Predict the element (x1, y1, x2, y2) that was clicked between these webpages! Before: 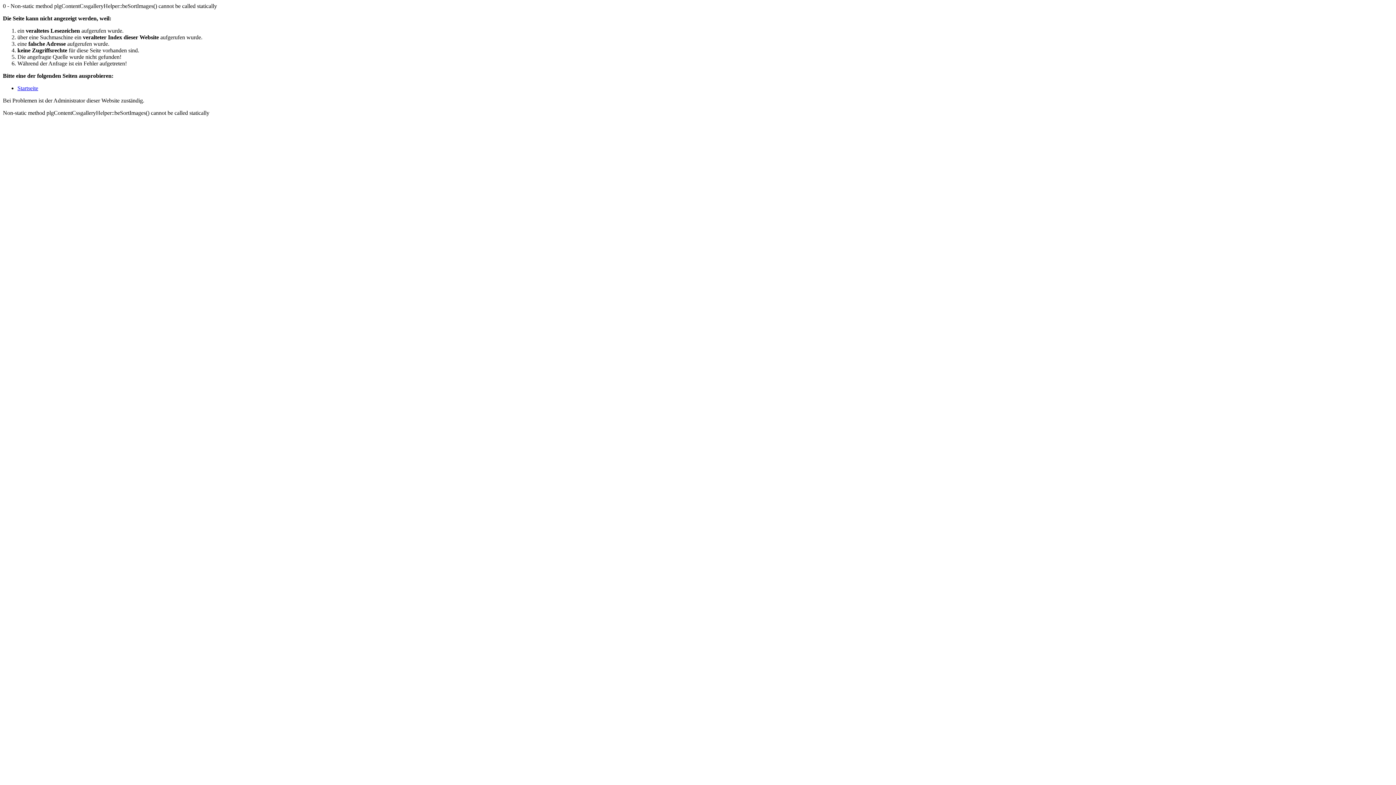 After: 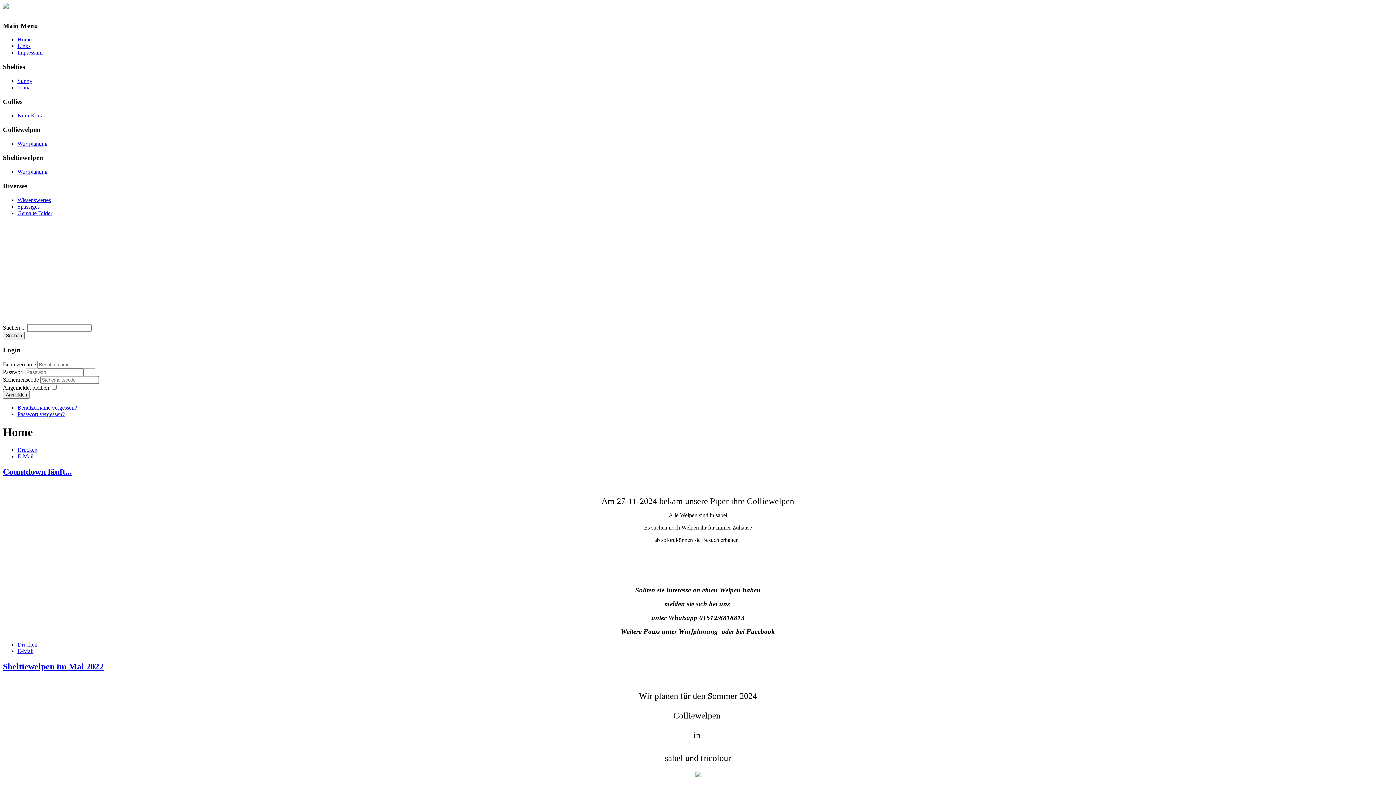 Action: label: Startseite bbox: (17, 85, 38, 91)